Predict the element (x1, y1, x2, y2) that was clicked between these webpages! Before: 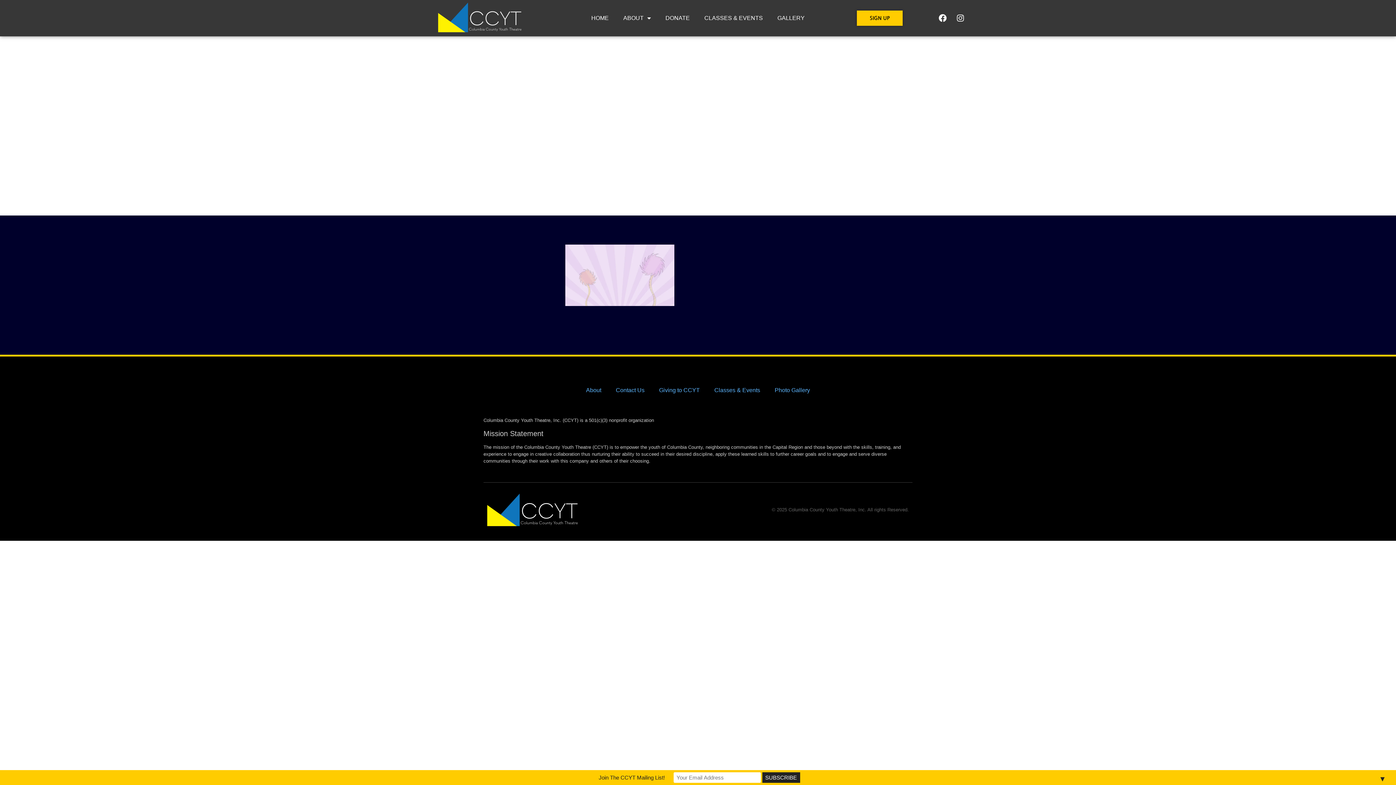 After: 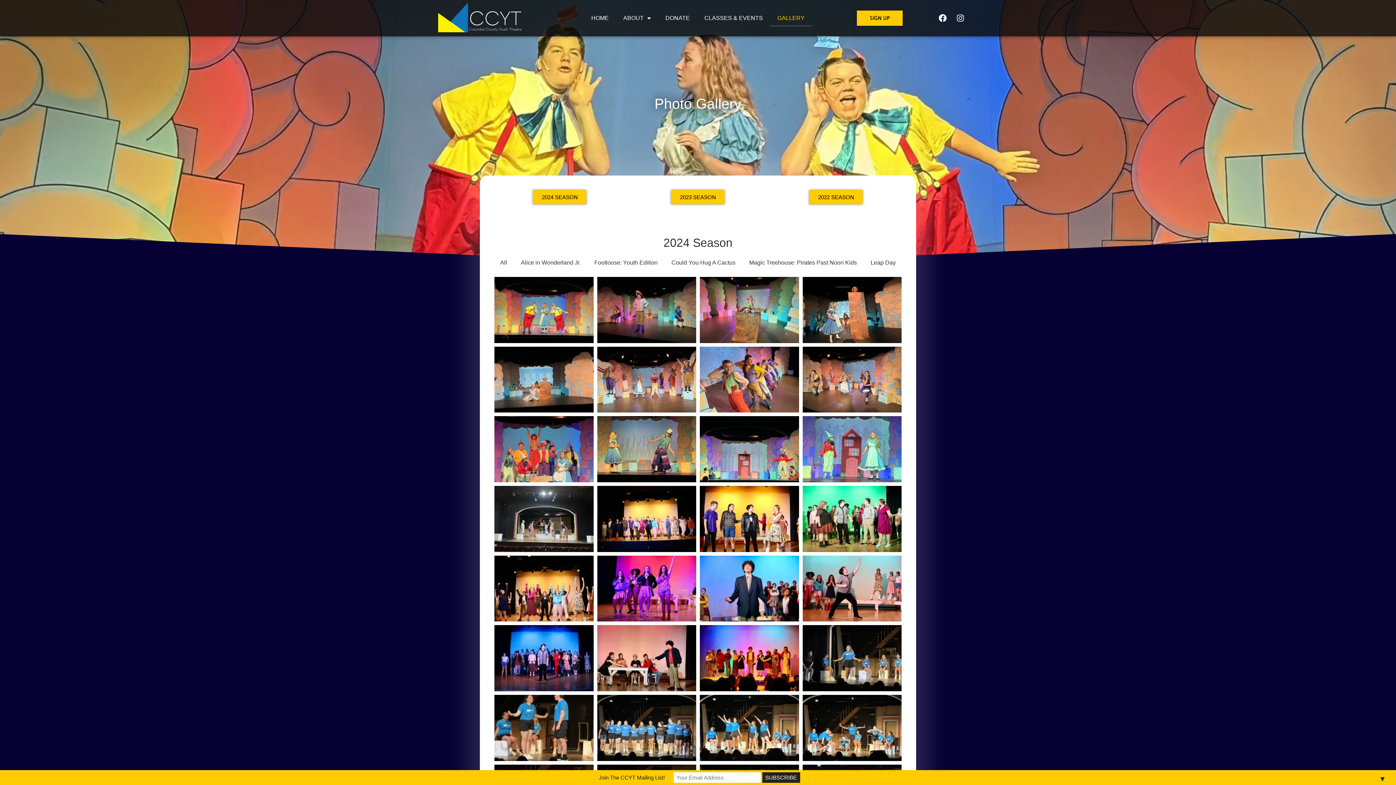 Action: label: GALLERY bbox: (770, 9, 812, 26)